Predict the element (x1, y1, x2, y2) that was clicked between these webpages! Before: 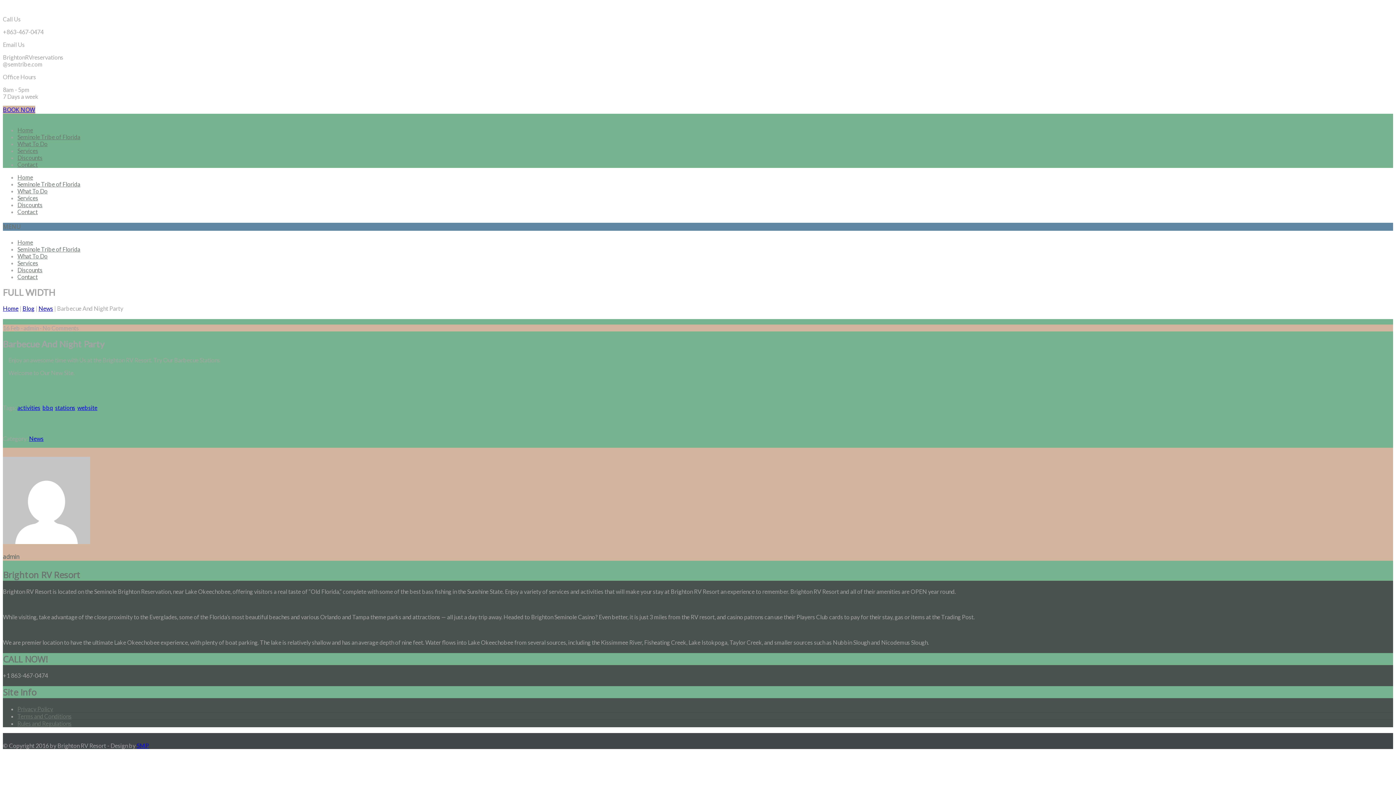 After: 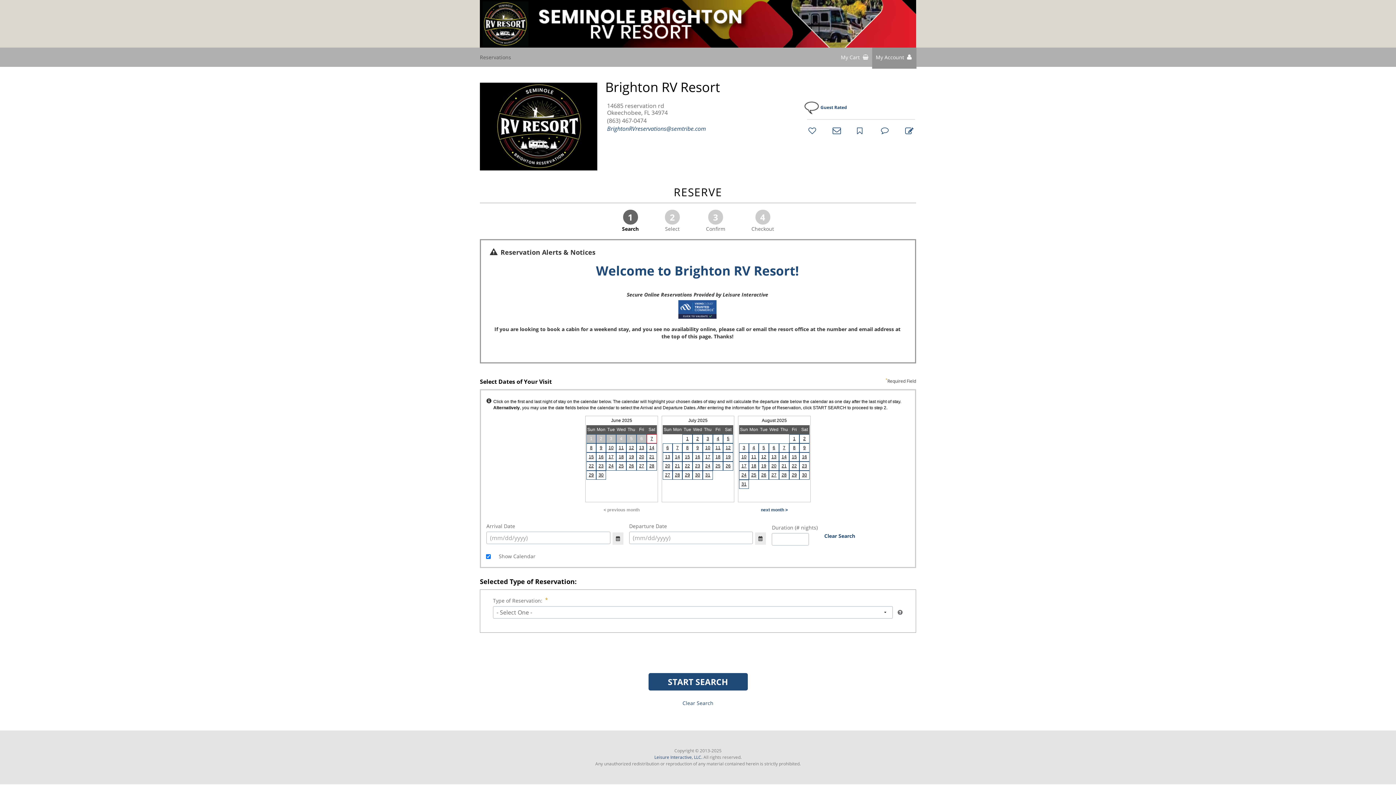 Action: label: BOOK NOW bbox: (2, 105, 35, 113)